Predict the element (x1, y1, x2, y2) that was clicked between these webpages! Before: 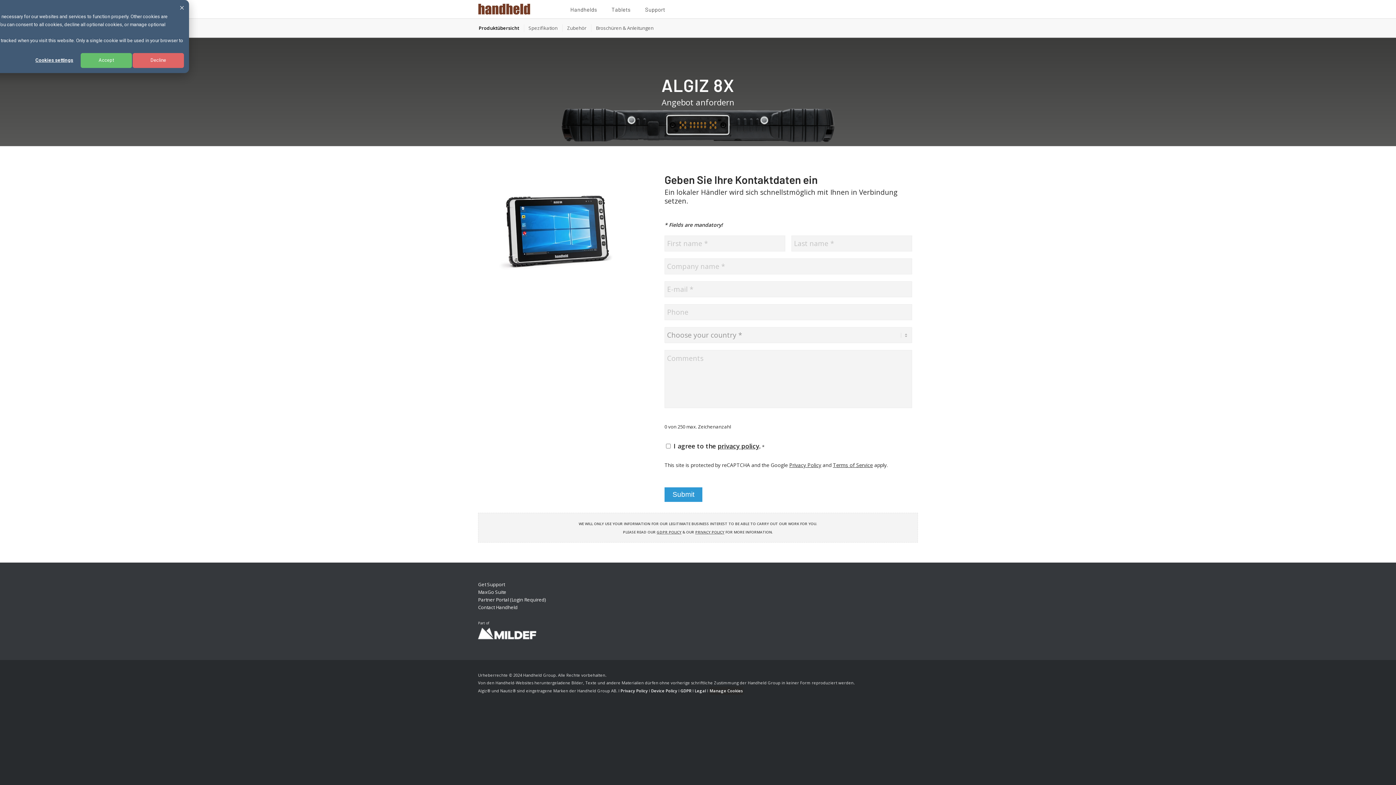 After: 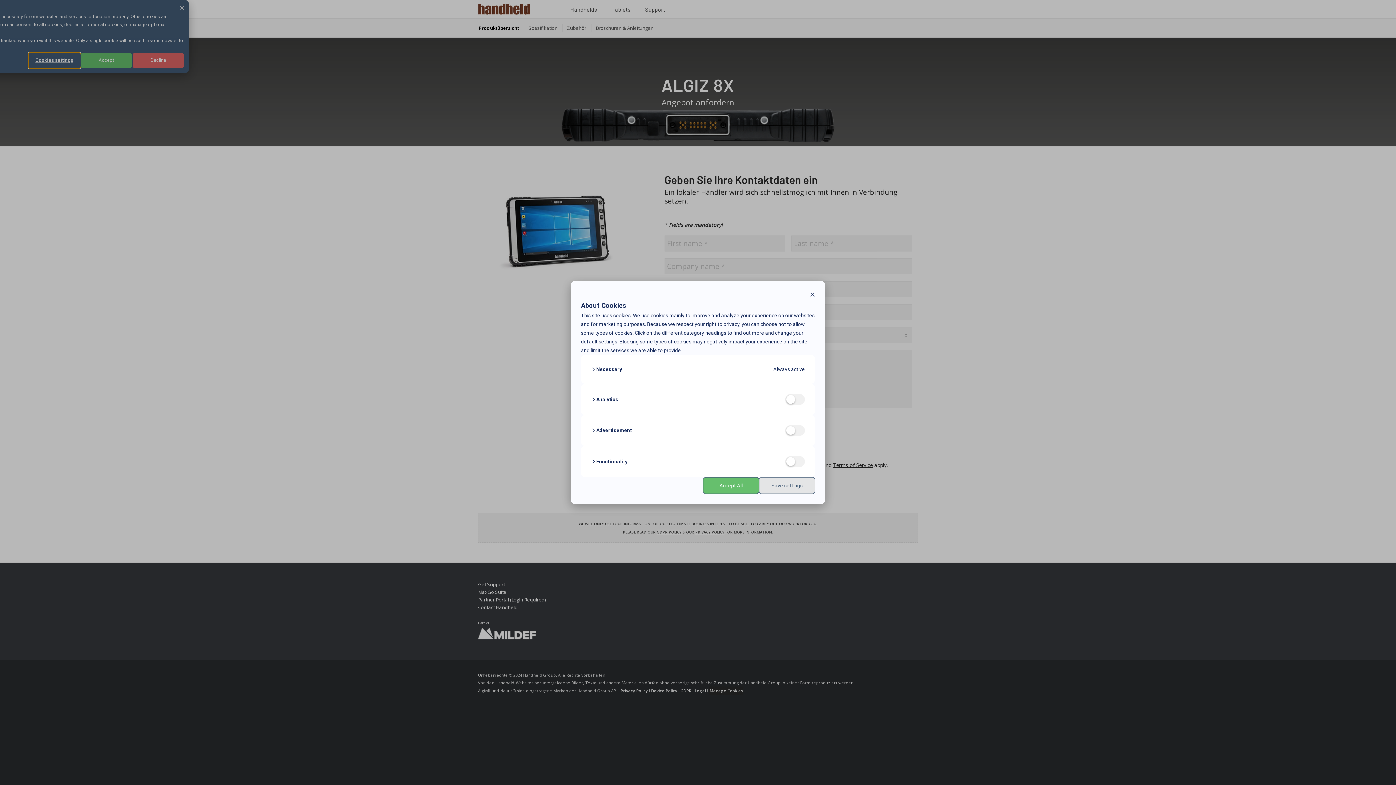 Action: label: Cookies settings bbox: (28, 52, 80, 68)